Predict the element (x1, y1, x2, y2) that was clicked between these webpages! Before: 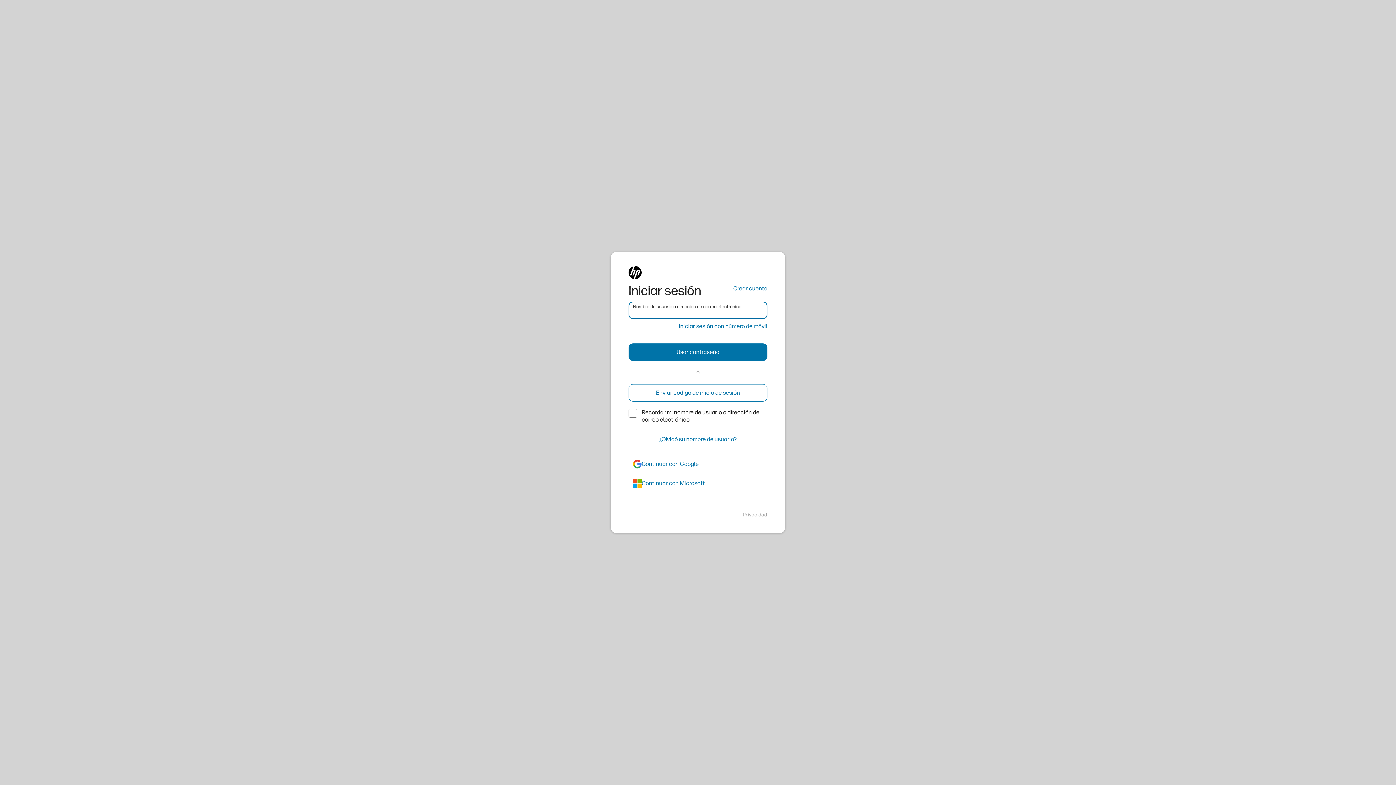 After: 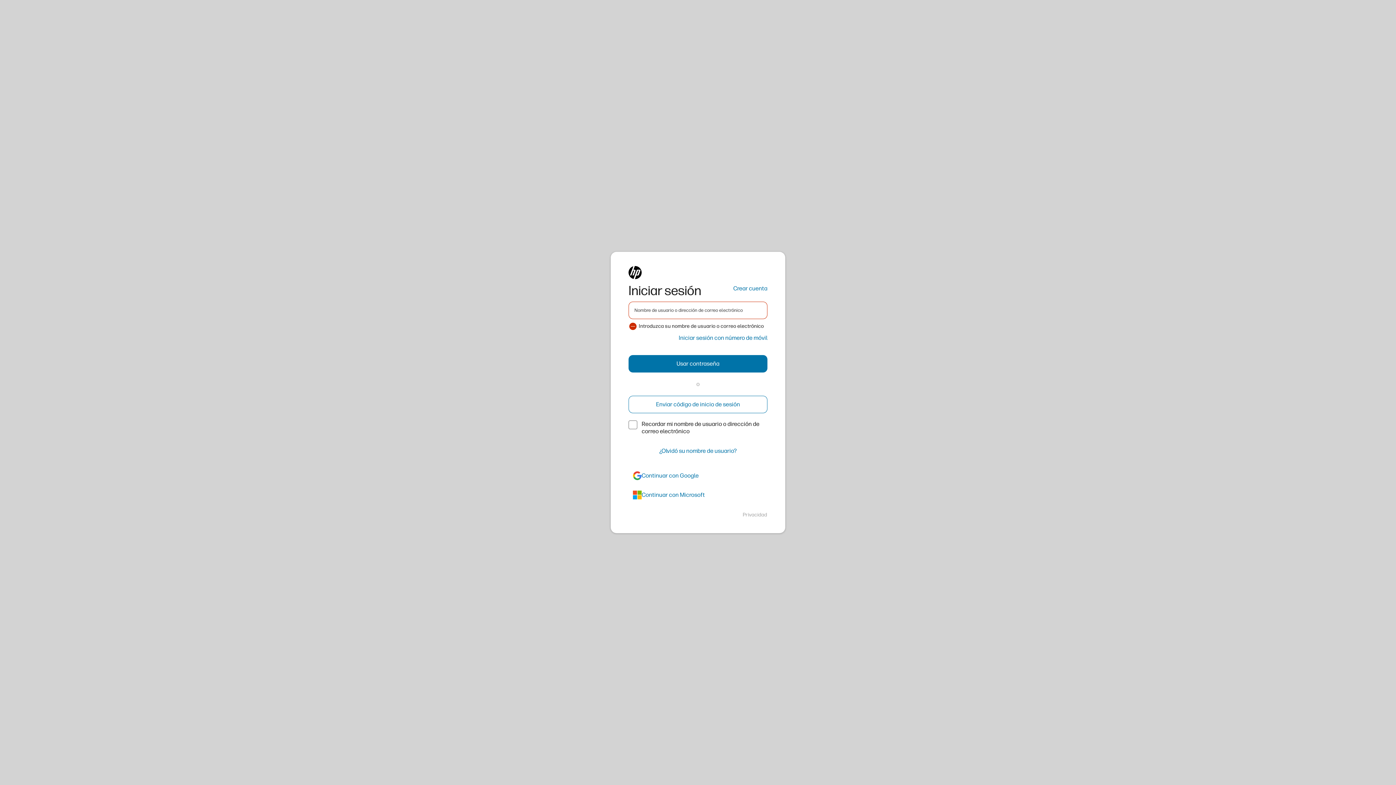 Action: bbox: (628, 343, 767, 361) label: Usar contraseña